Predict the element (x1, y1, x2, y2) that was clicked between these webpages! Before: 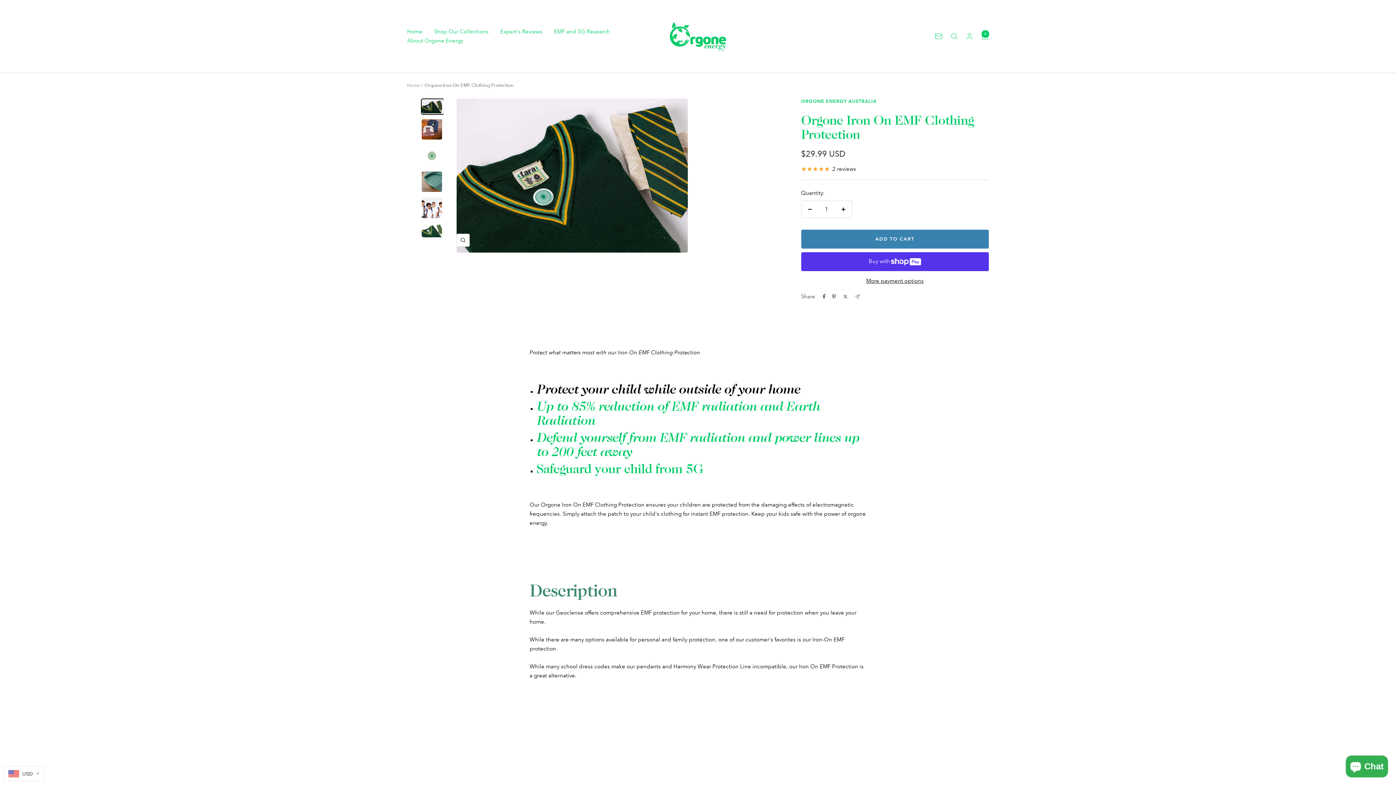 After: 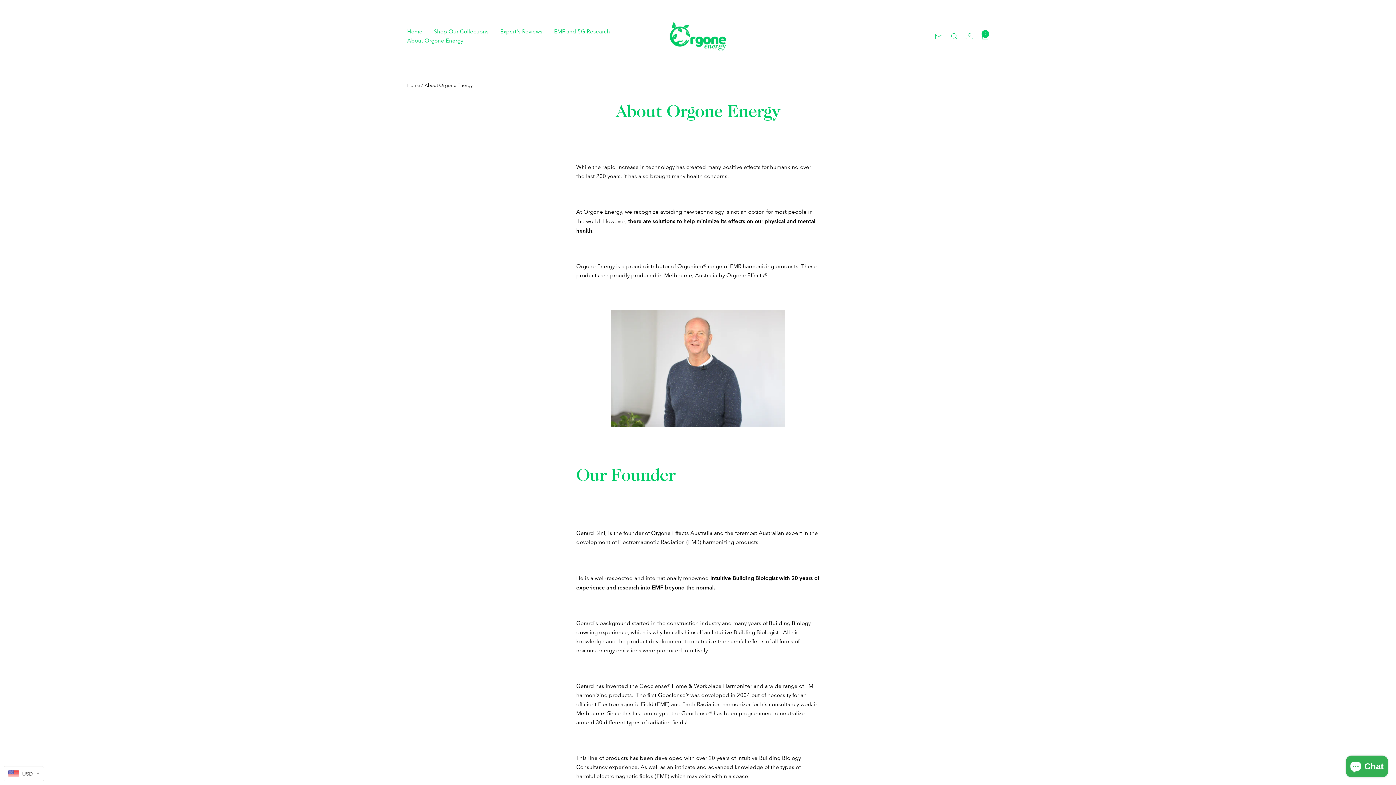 Action: label: About Orgone Energy bbox: (407, 36, 463, 45)